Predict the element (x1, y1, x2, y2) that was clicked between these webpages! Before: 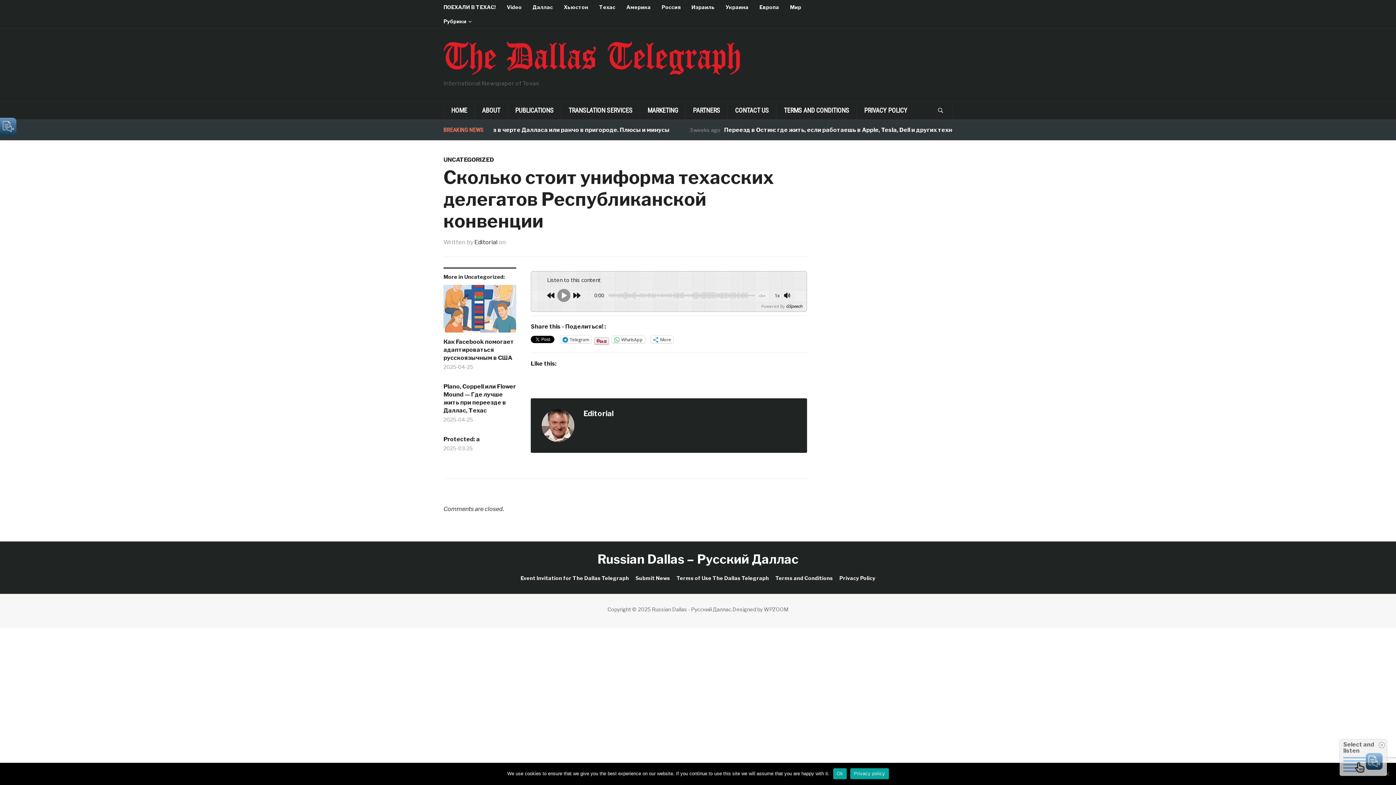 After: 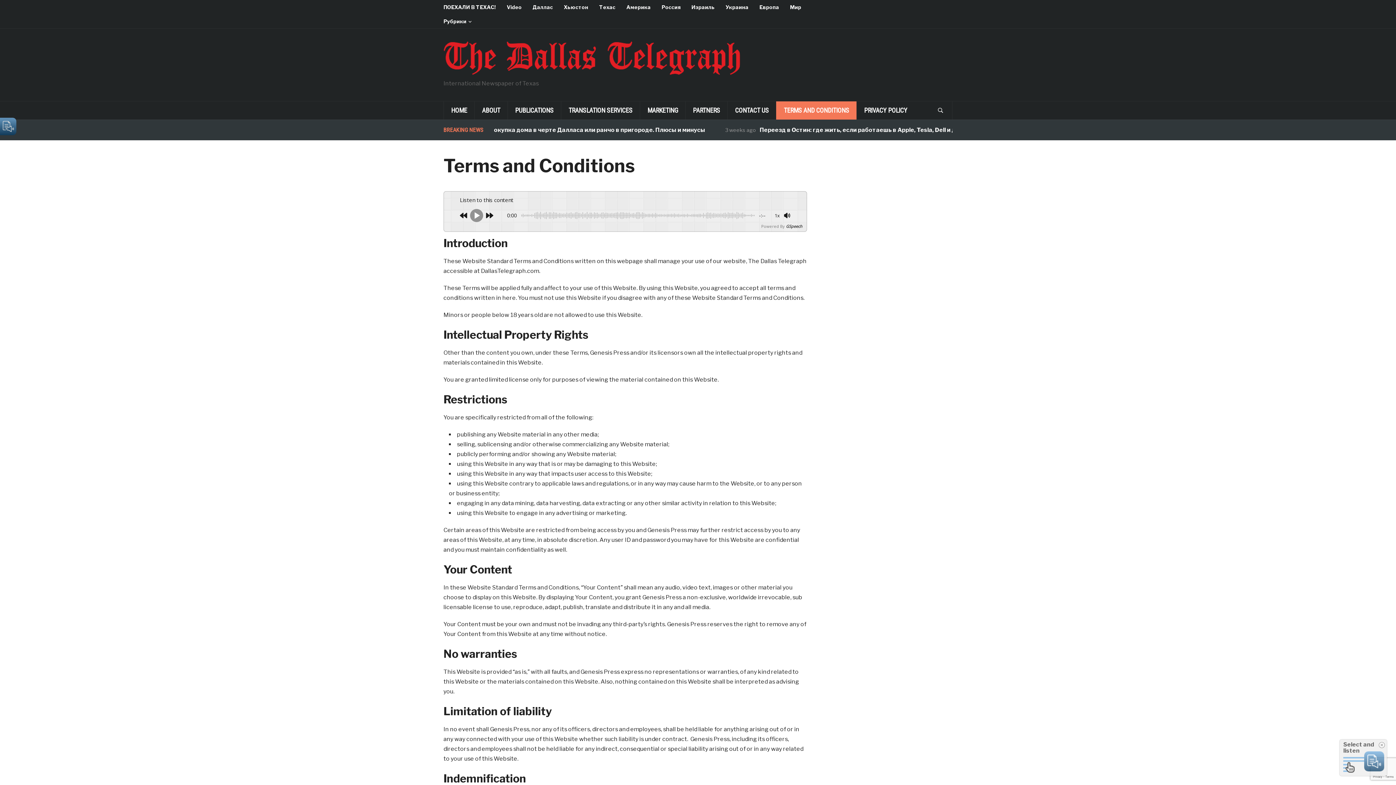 Action: label: TERMS AND CONDITIONS bbox: (776, 101, 856, 119)